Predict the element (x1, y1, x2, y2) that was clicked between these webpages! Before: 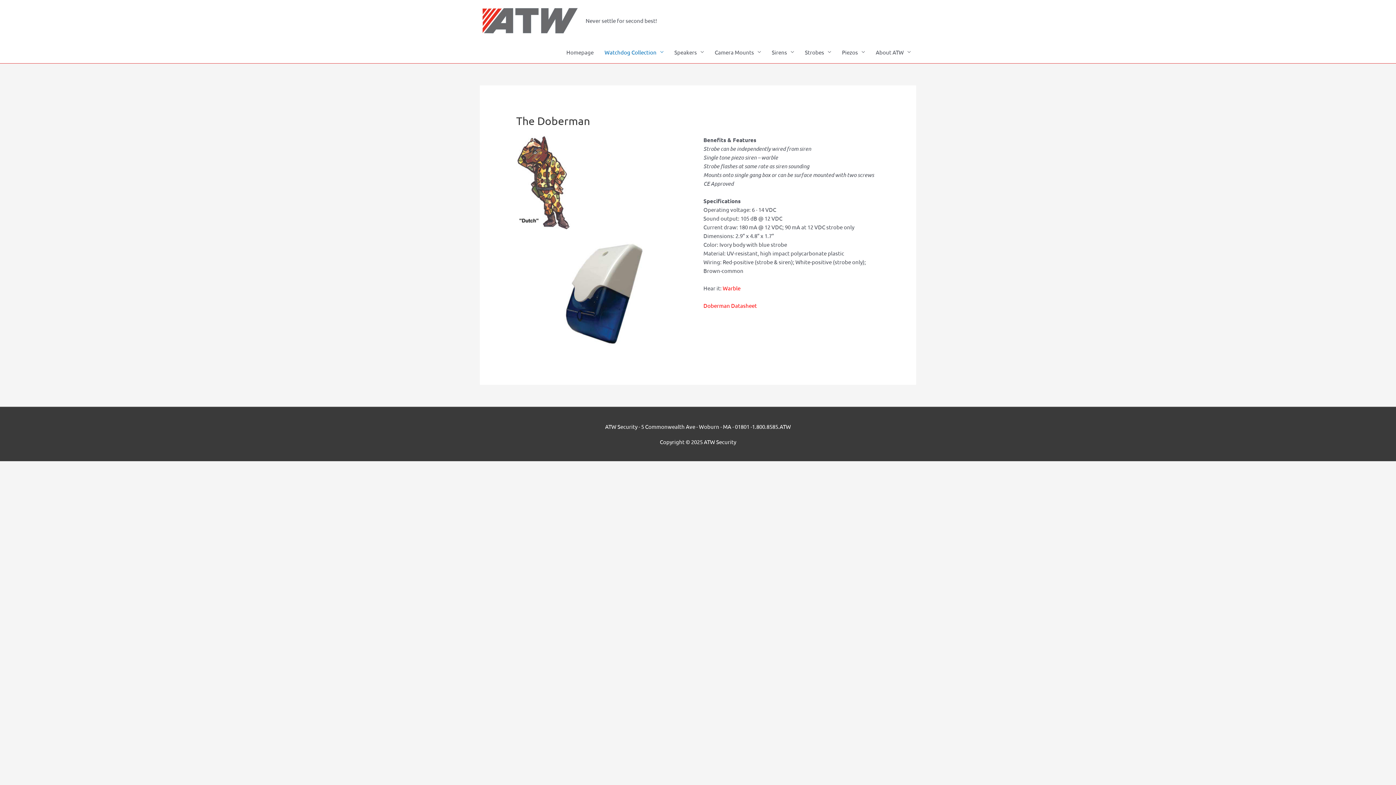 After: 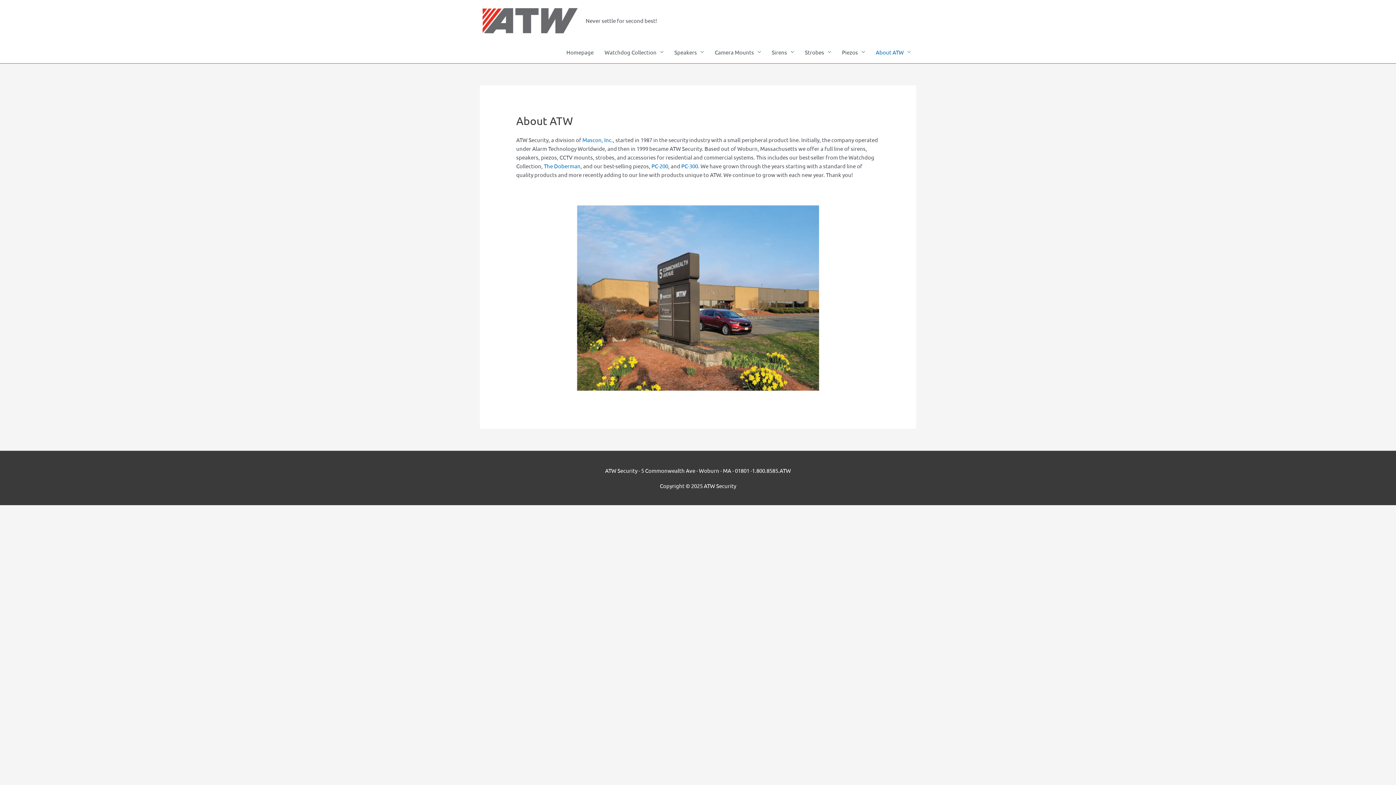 Action: bbox: (870, 41, 916, 63) label: About ATW